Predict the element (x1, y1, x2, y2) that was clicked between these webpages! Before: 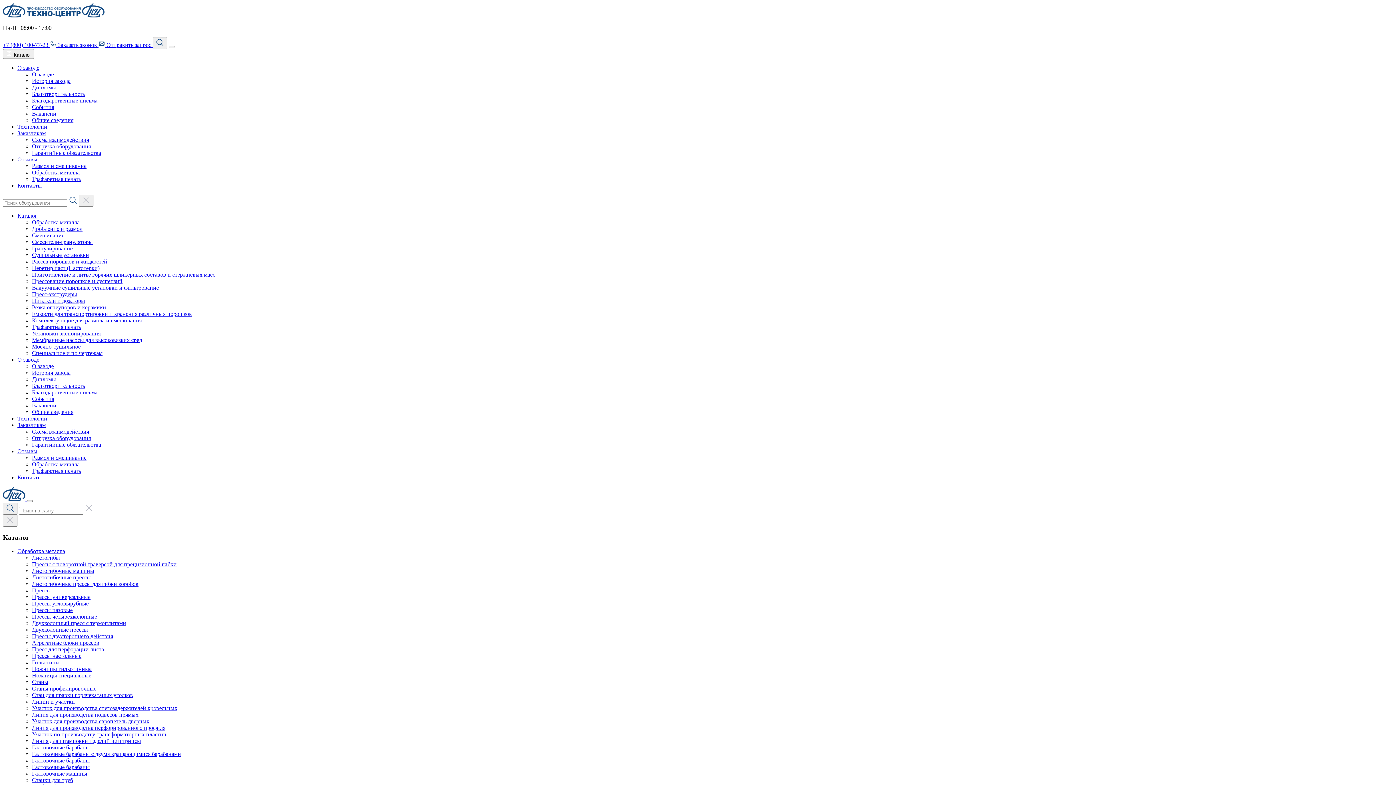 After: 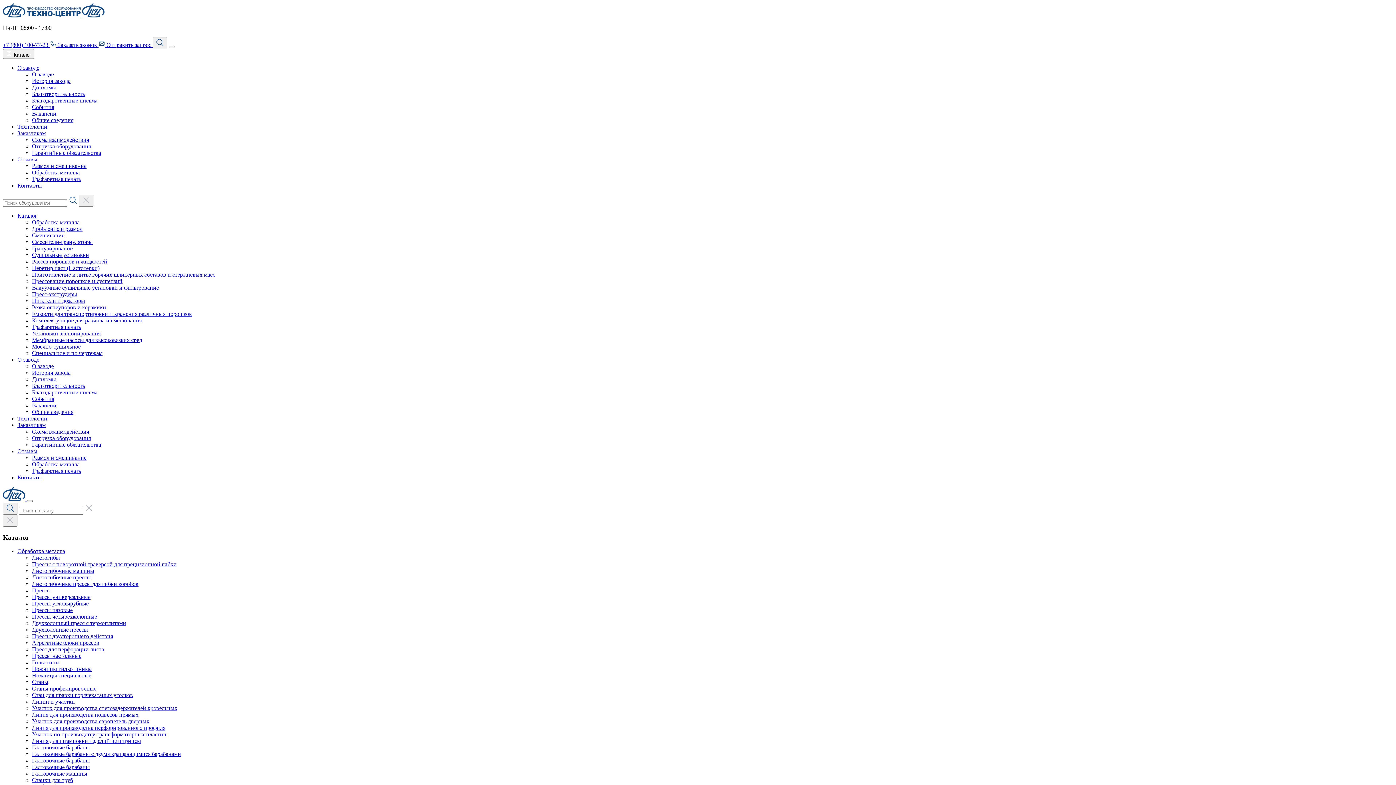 Action: bbox: (32, 402, 56, 408) label: Вакансии